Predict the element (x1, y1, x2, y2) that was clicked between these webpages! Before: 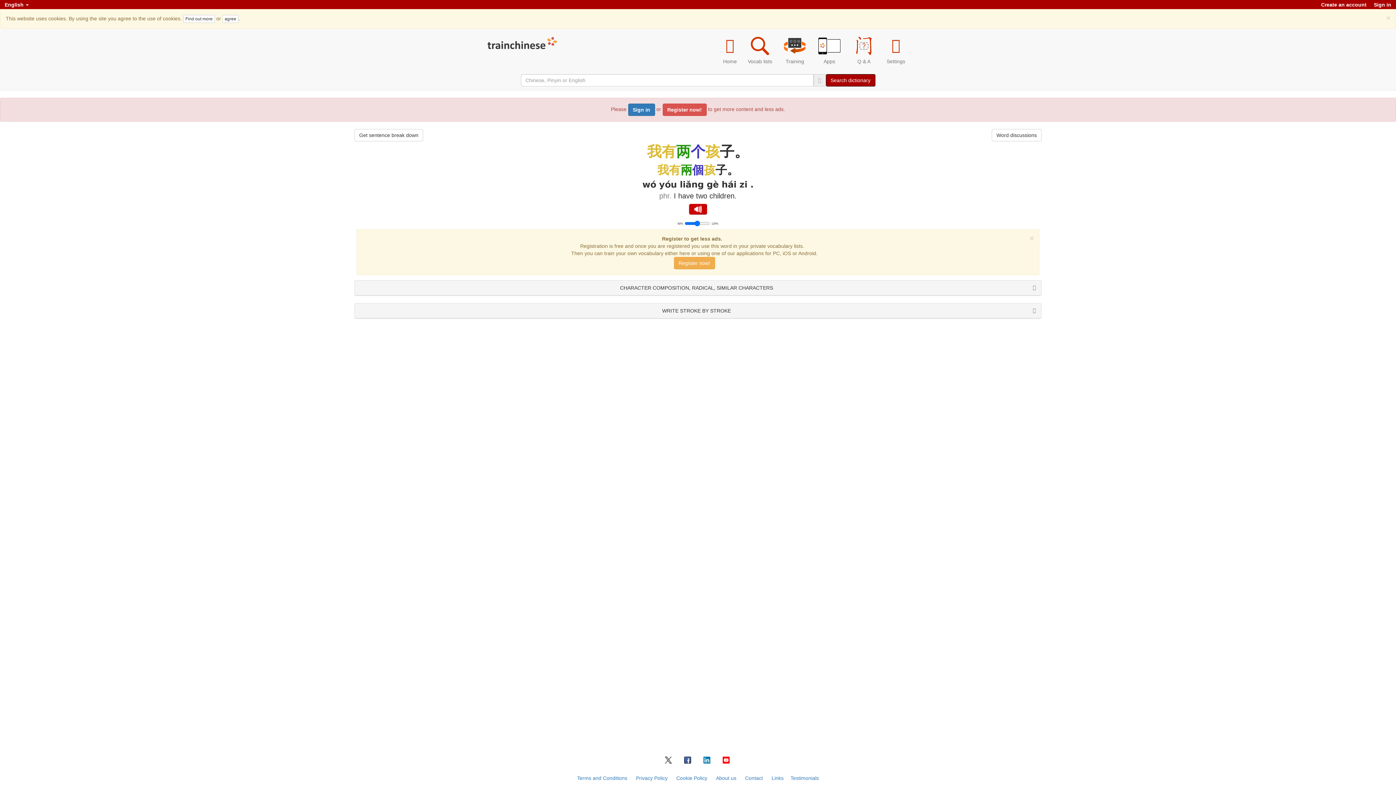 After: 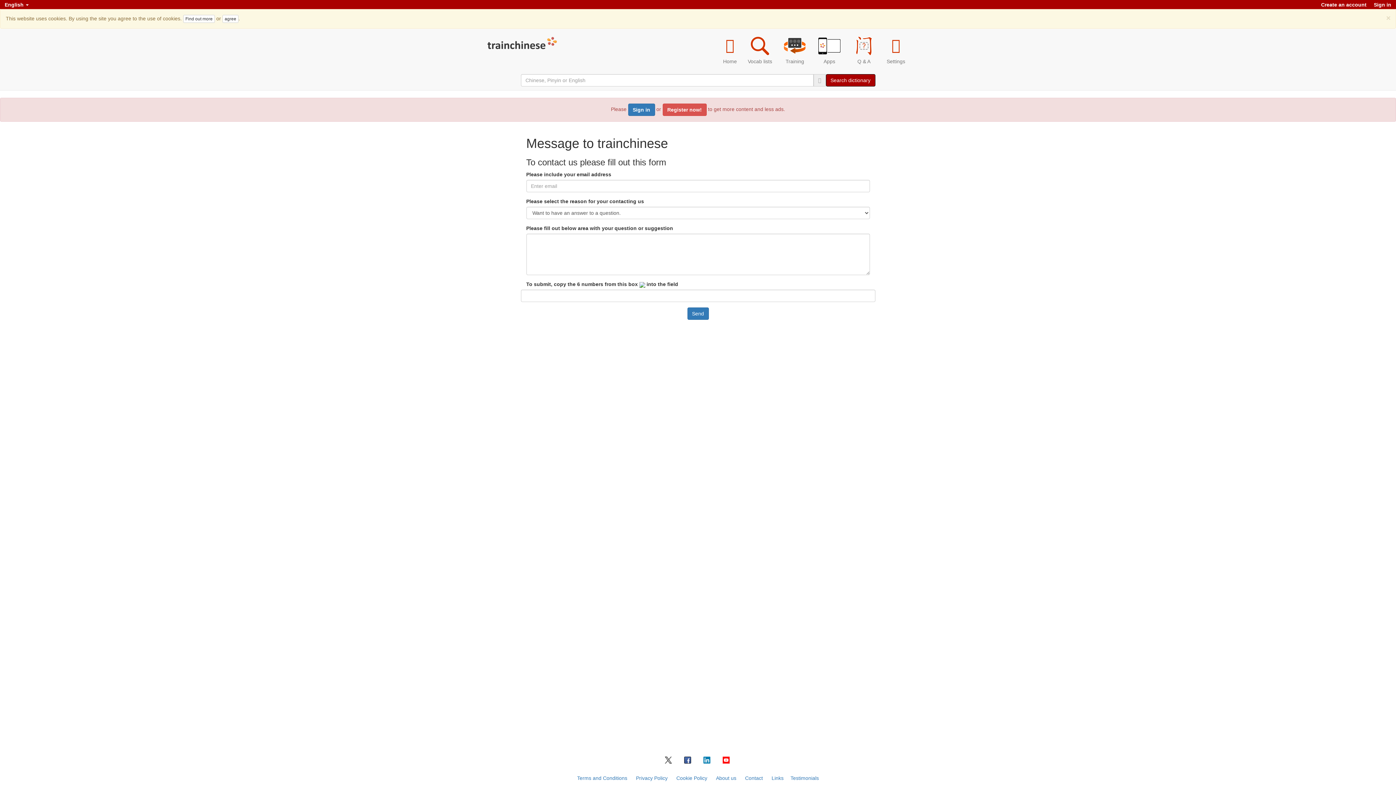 Action: label: Contact bbox: (745, 775, 763, 781)